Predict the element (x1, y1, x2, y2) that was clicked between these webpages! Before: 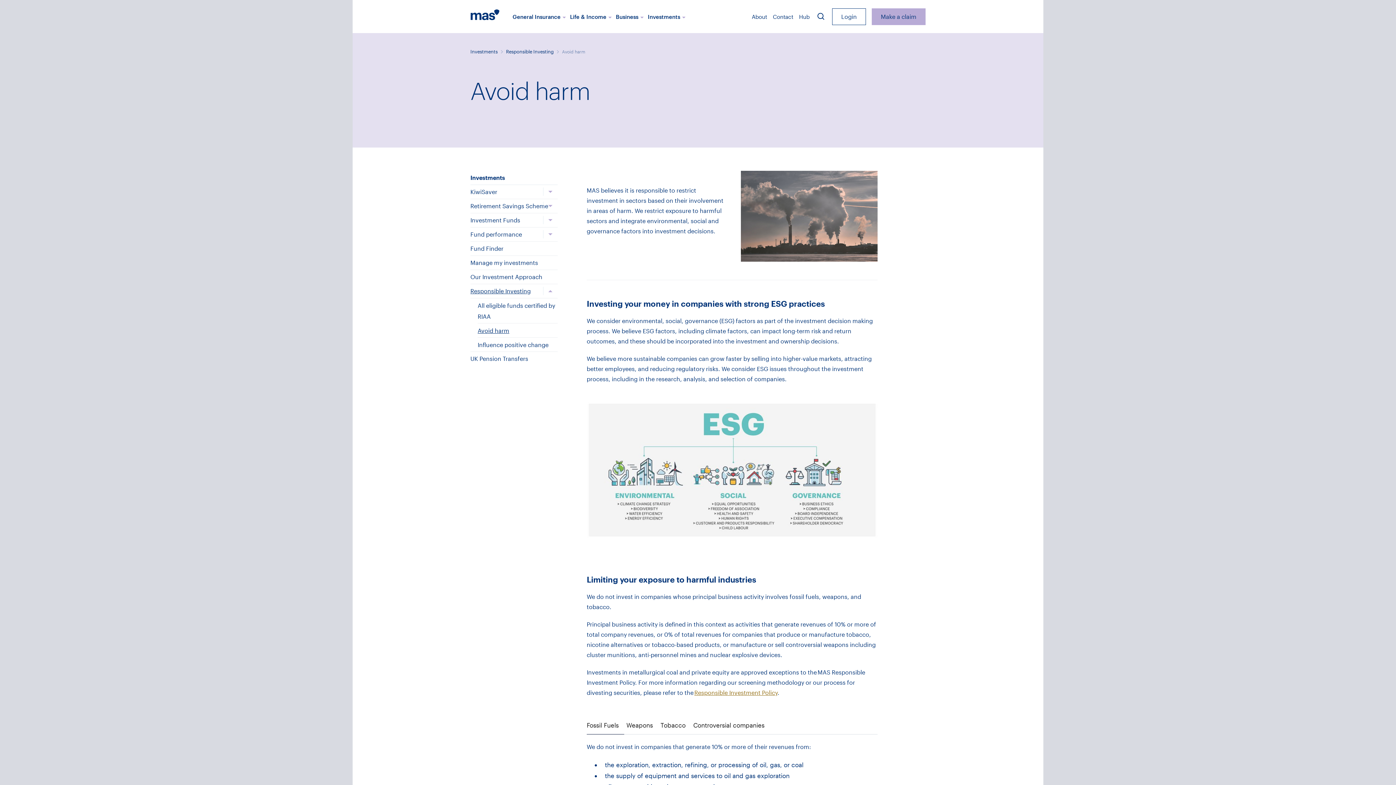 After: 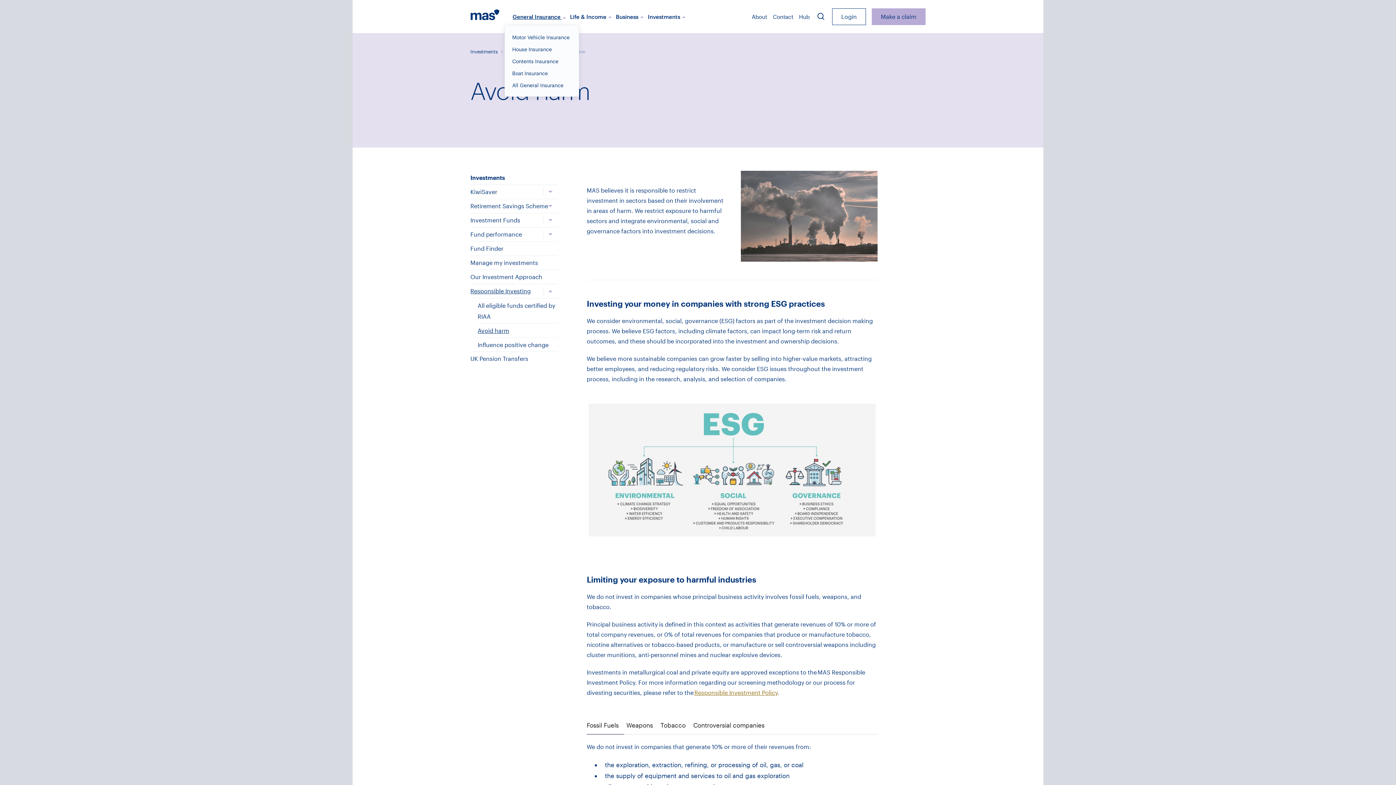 Action: bbox: (512, 8, 566, 24) label: General Insurance 